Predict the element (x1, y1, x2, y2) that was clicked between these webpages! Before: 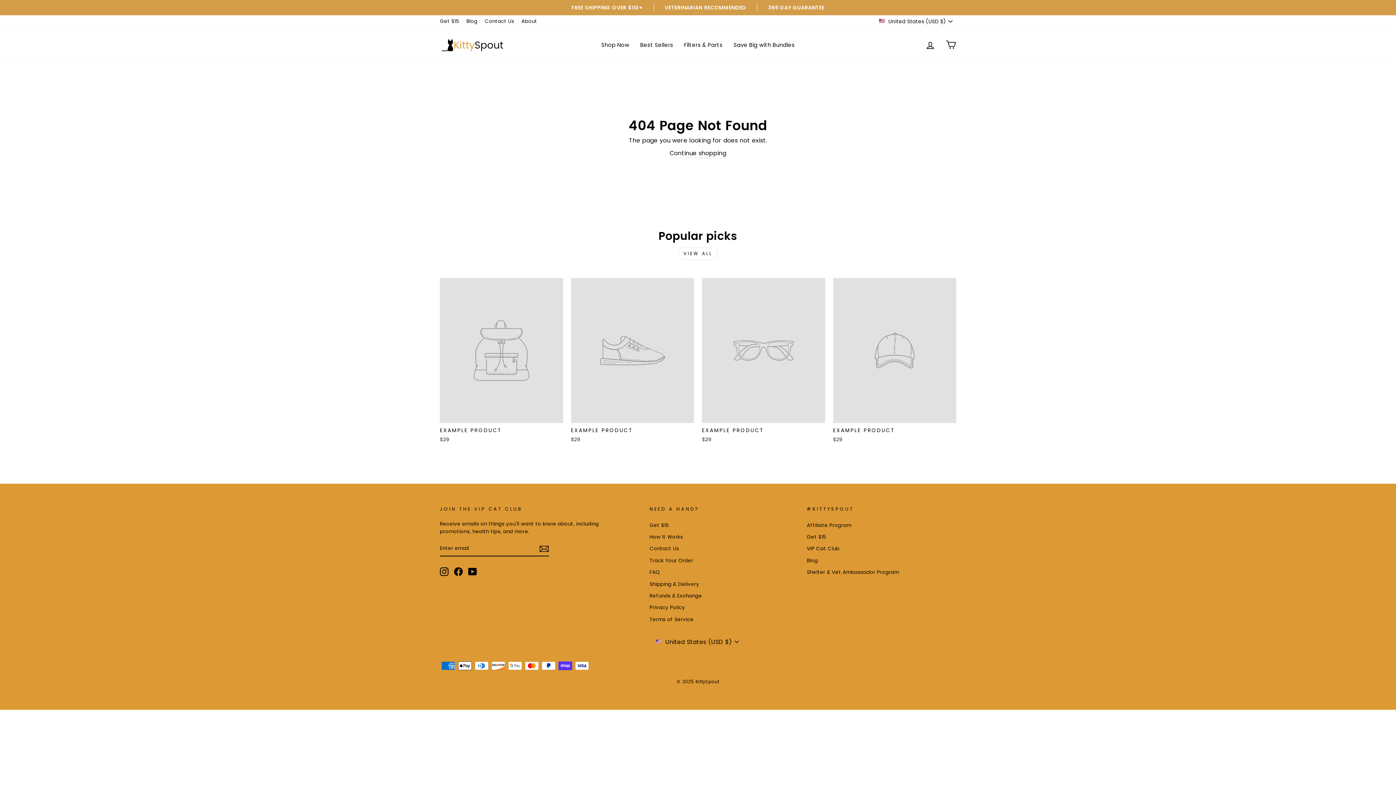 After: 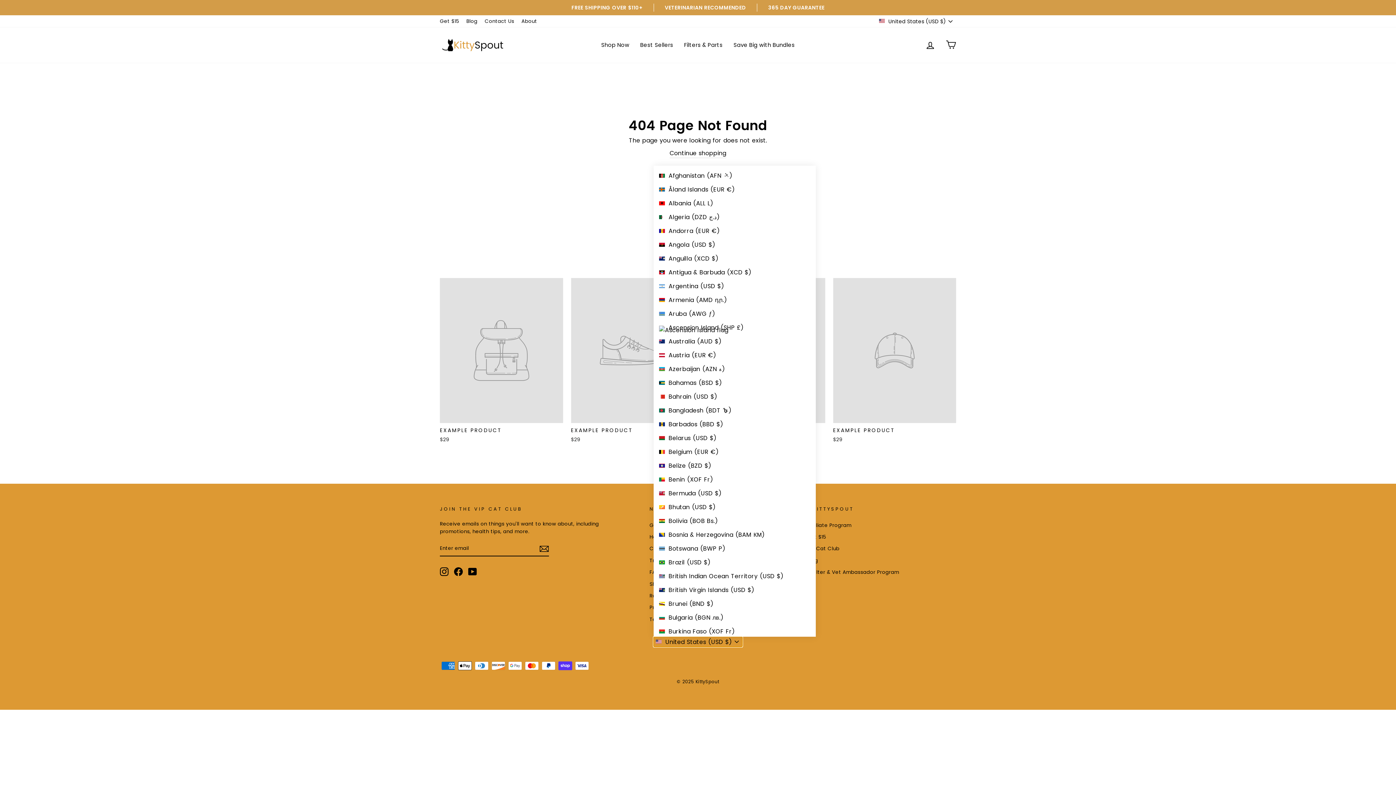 Action: label: United States (USD $) bbox: (653, 637, 742, 647)